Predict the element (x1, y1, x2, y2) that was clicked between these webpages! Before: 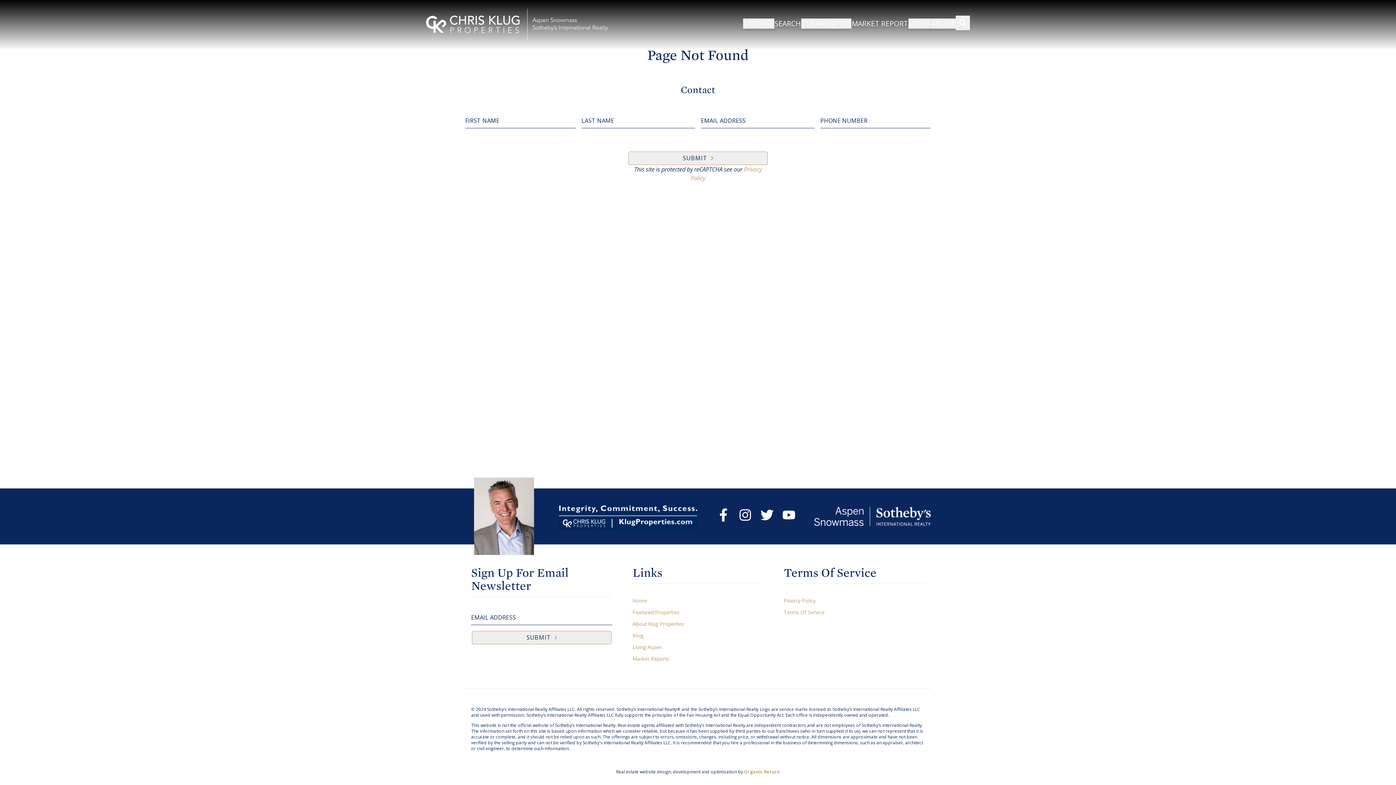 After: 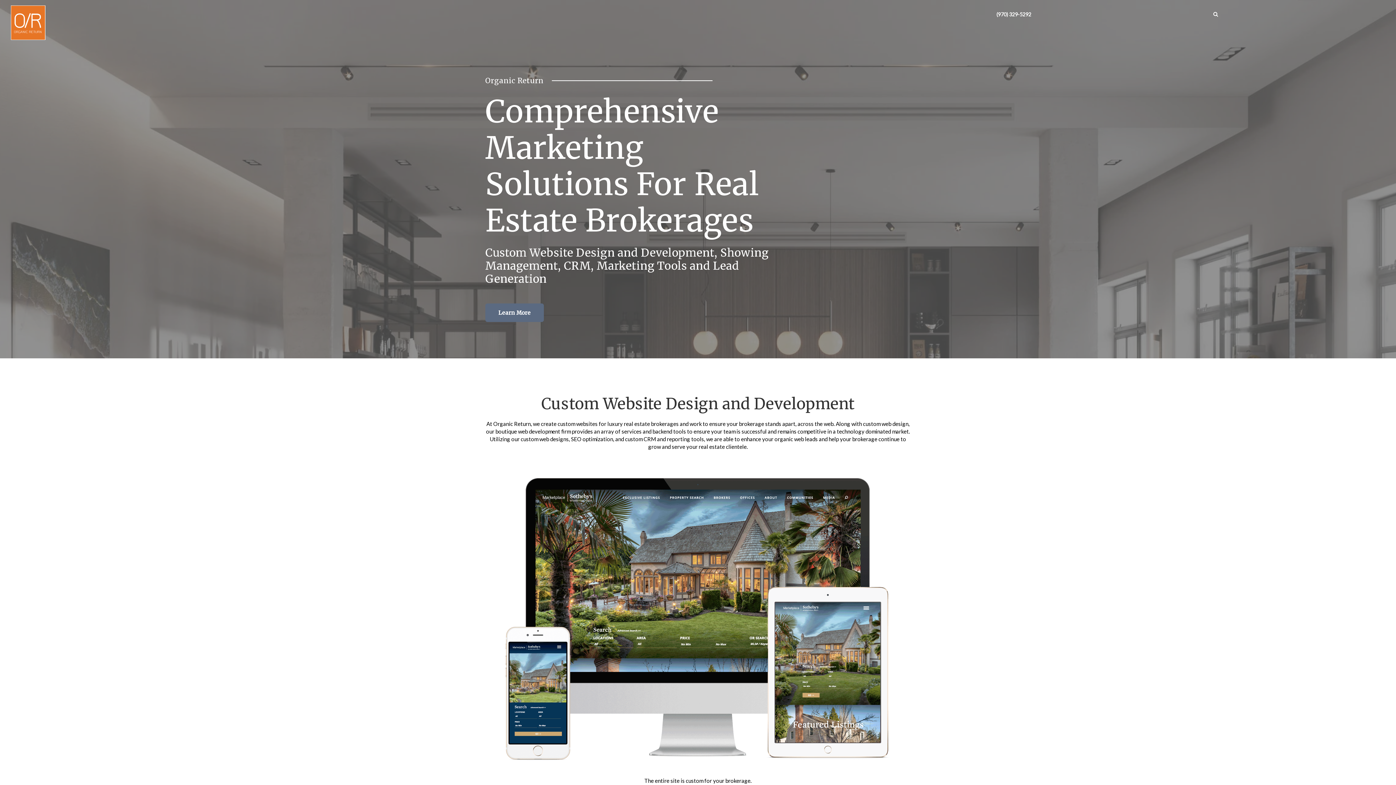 Action: label: Organic Return bbox: (744, 769, 780, 775)